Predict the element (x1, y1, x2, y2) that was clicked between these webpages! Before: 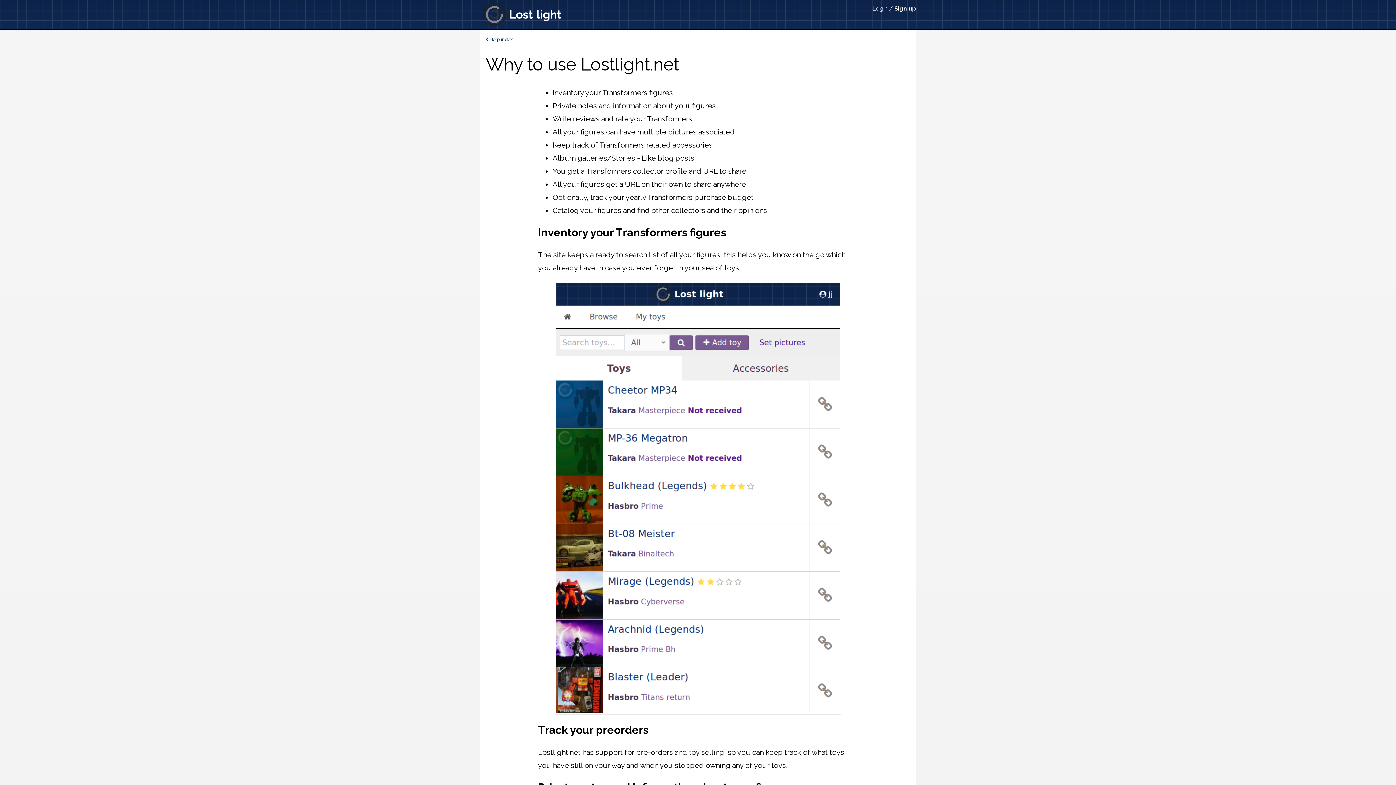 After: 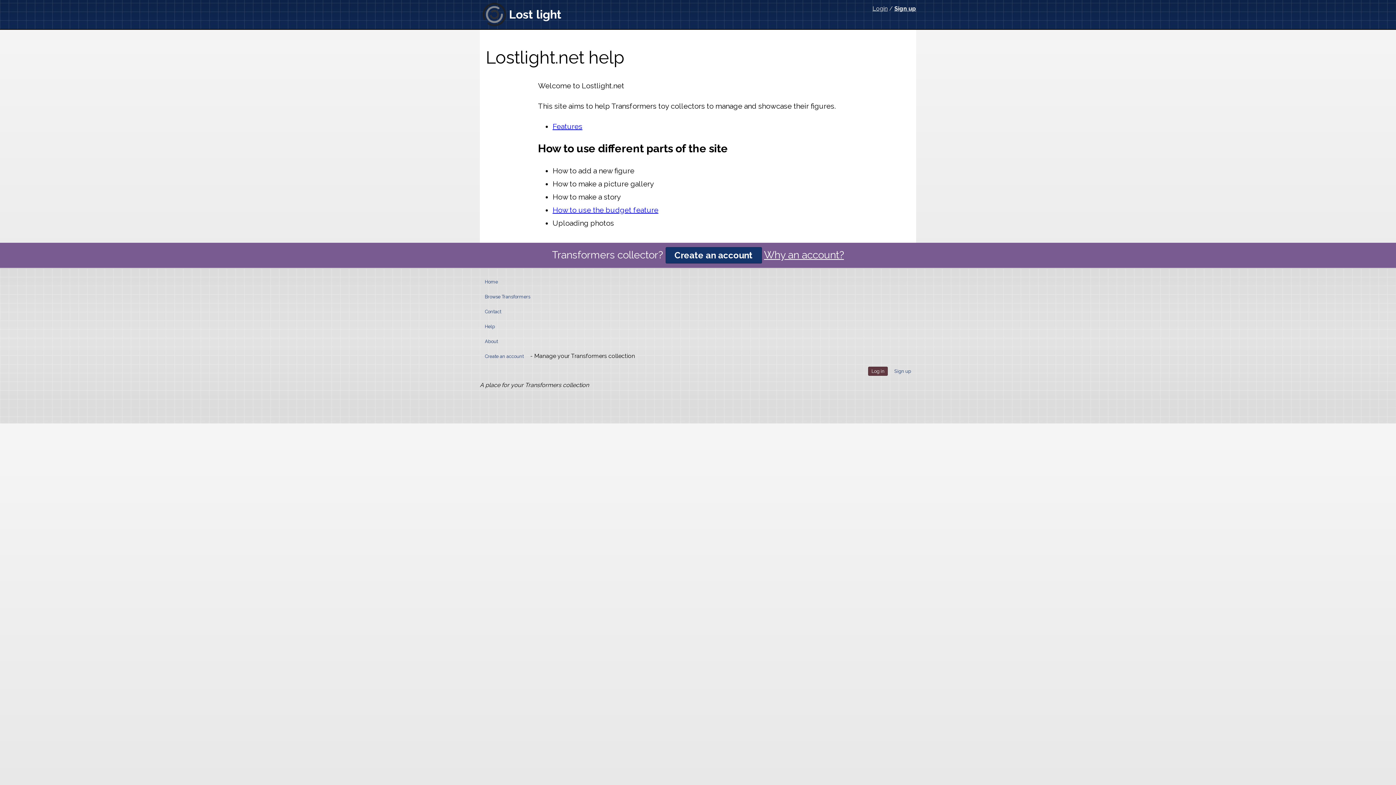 Action: label:  Help index bbox: (485, 36, 512, 42)